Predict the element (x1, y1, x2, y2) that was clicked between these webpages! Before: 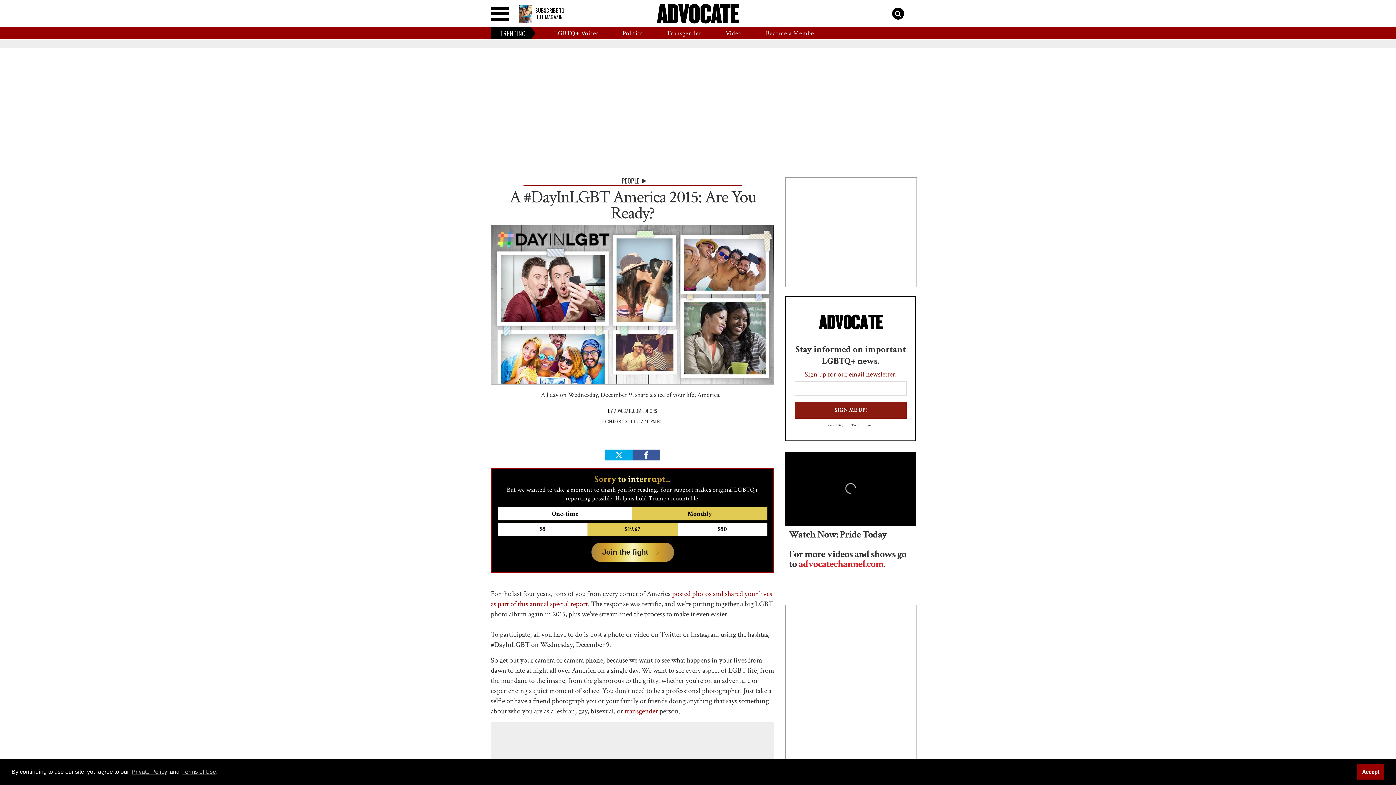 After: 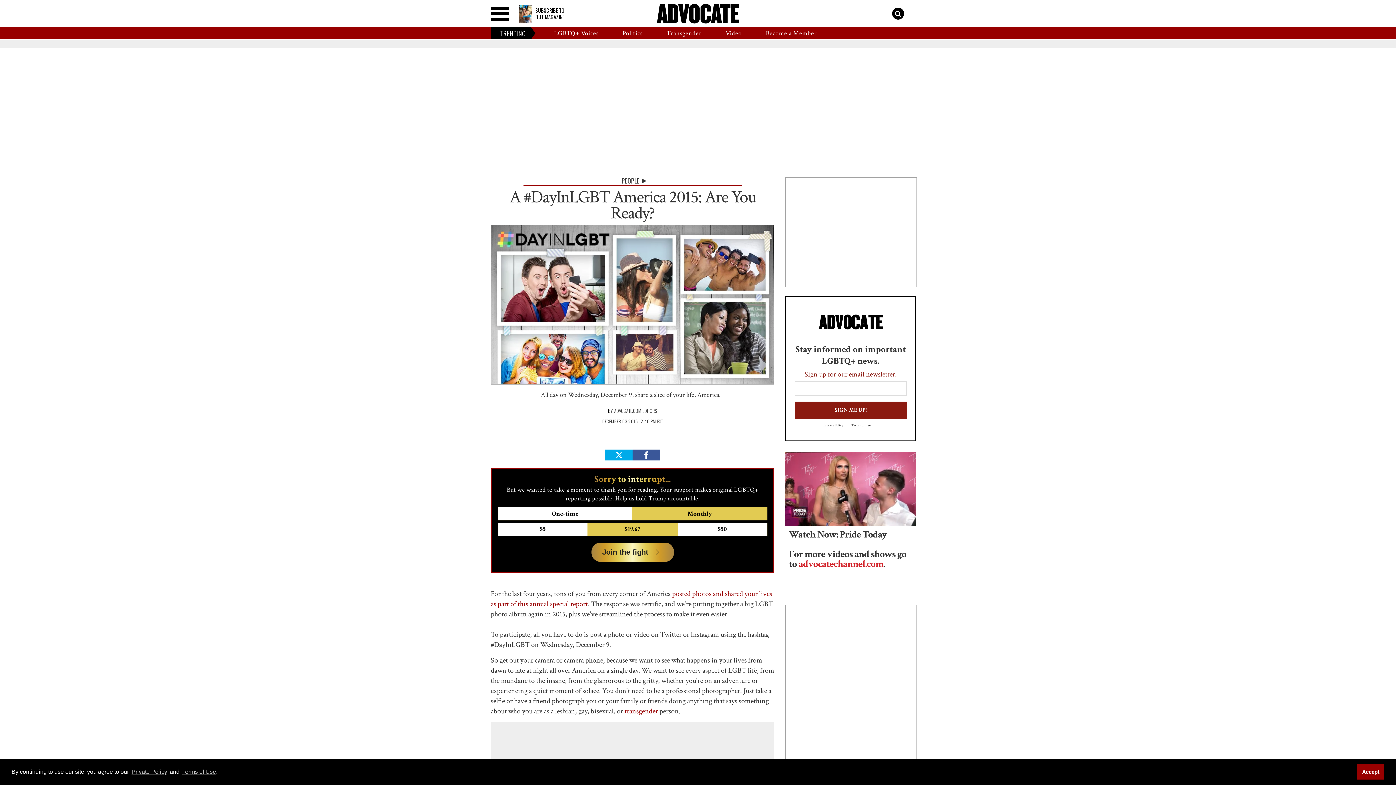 Action: label: Join the fight bbox: (591, 542, 674, 562)